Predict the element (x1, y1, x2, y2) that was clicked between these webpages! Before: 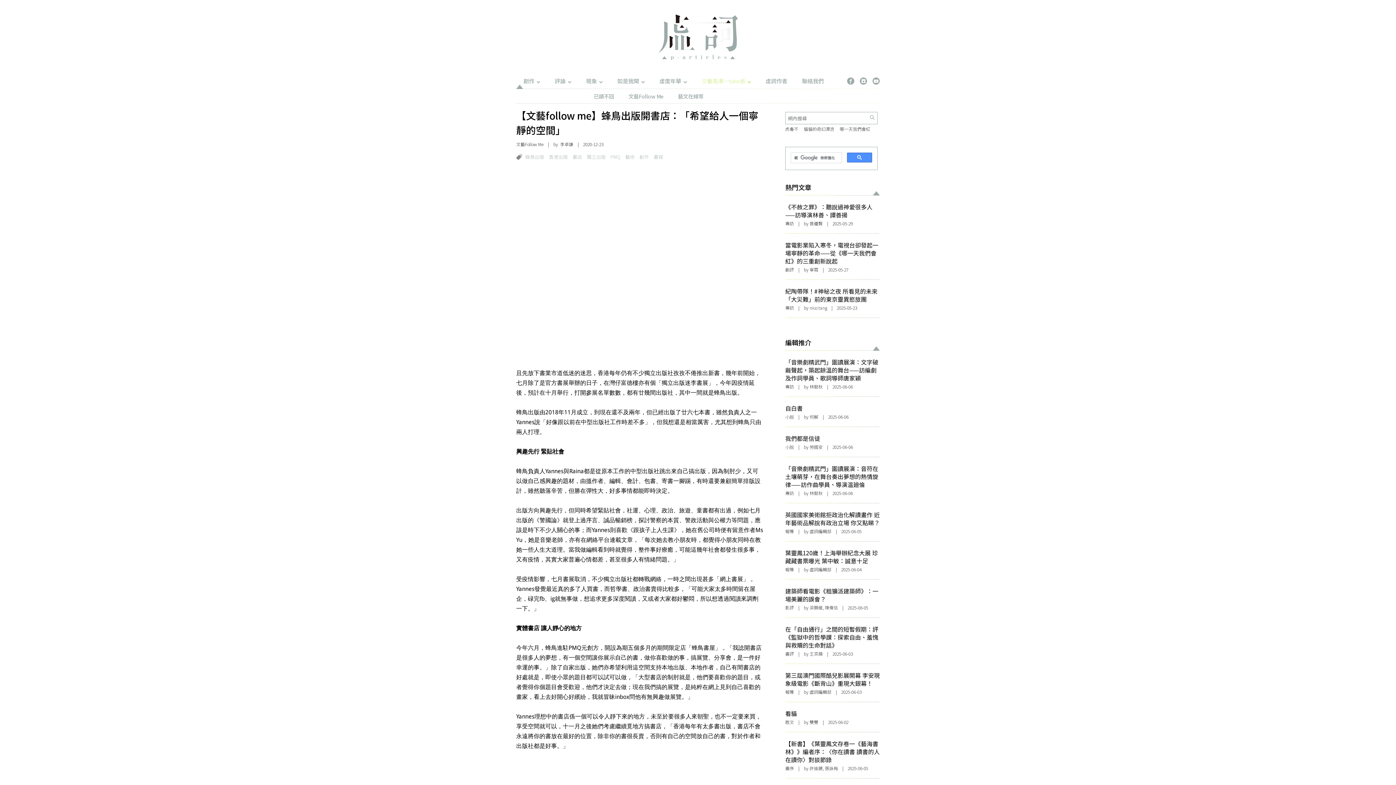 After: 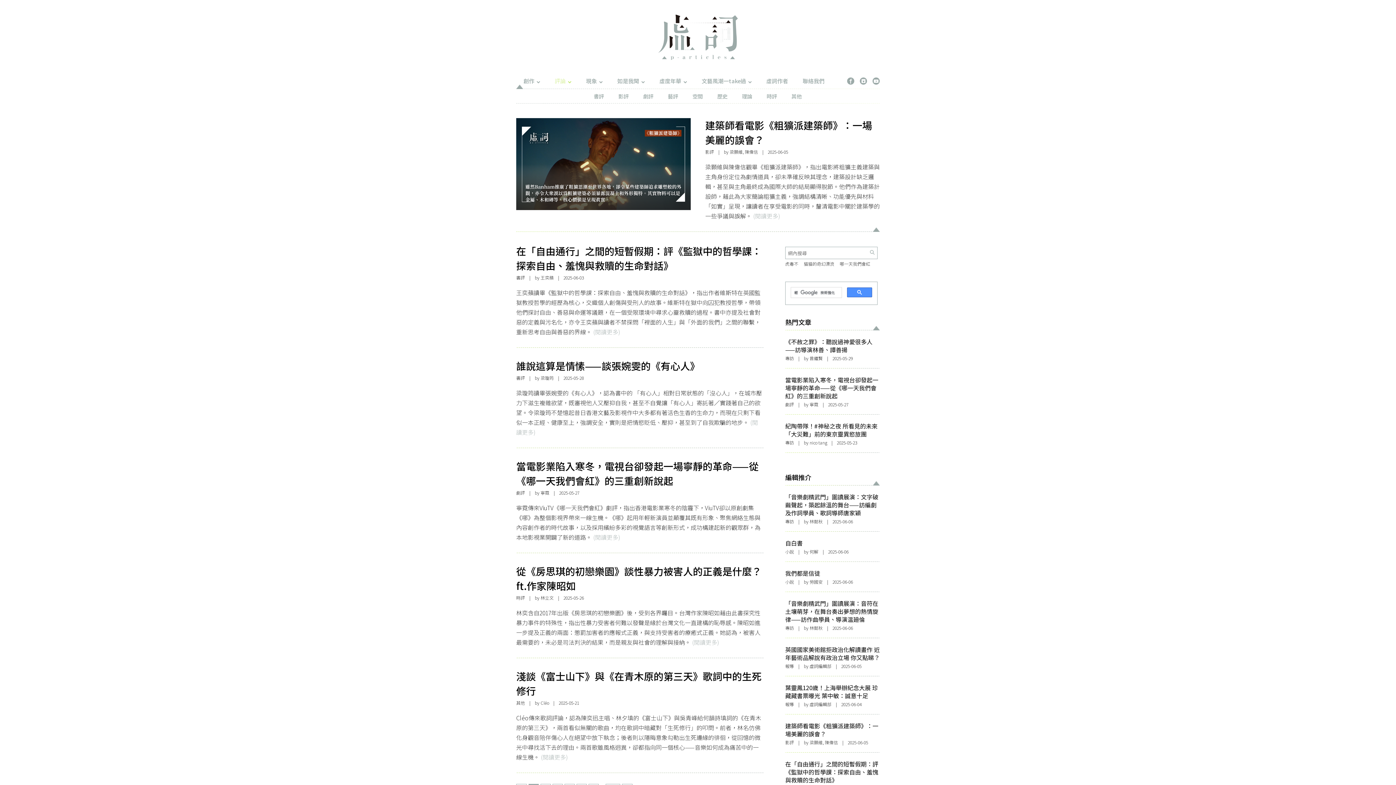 Action: bbox: (554, 77, 571, 84) label: 評論